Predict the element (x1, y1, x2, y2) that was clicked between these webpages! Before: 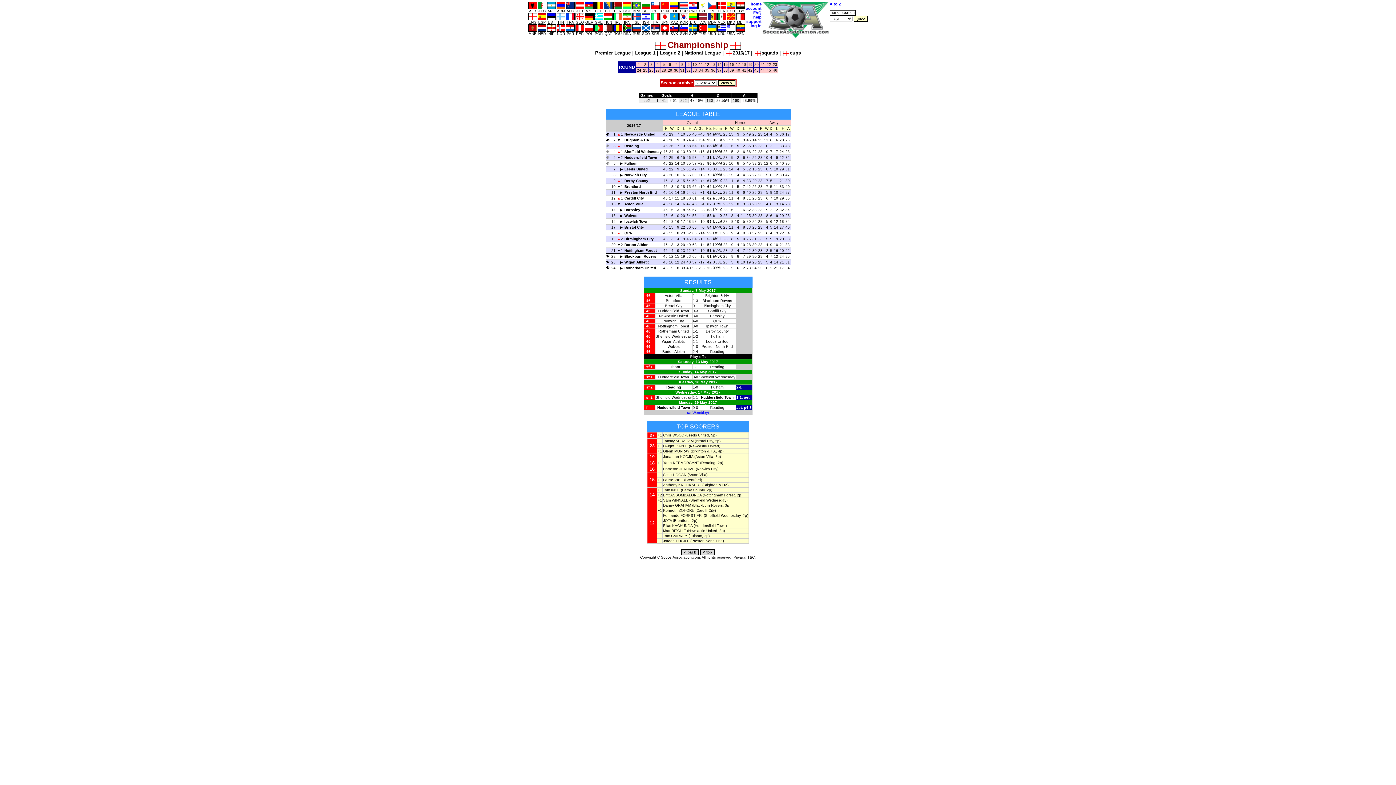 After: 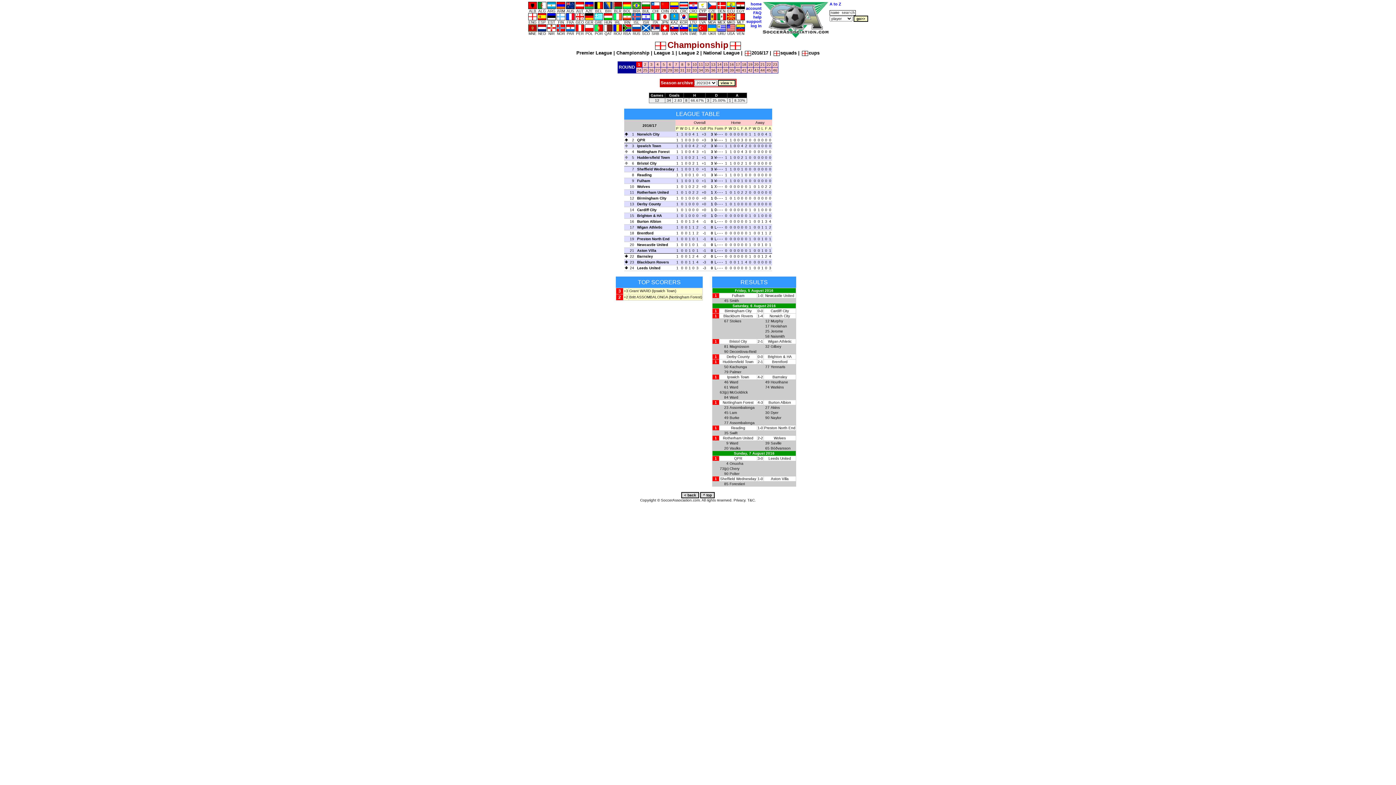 Action: bbox: (638, 62, 640, 66) label: 1